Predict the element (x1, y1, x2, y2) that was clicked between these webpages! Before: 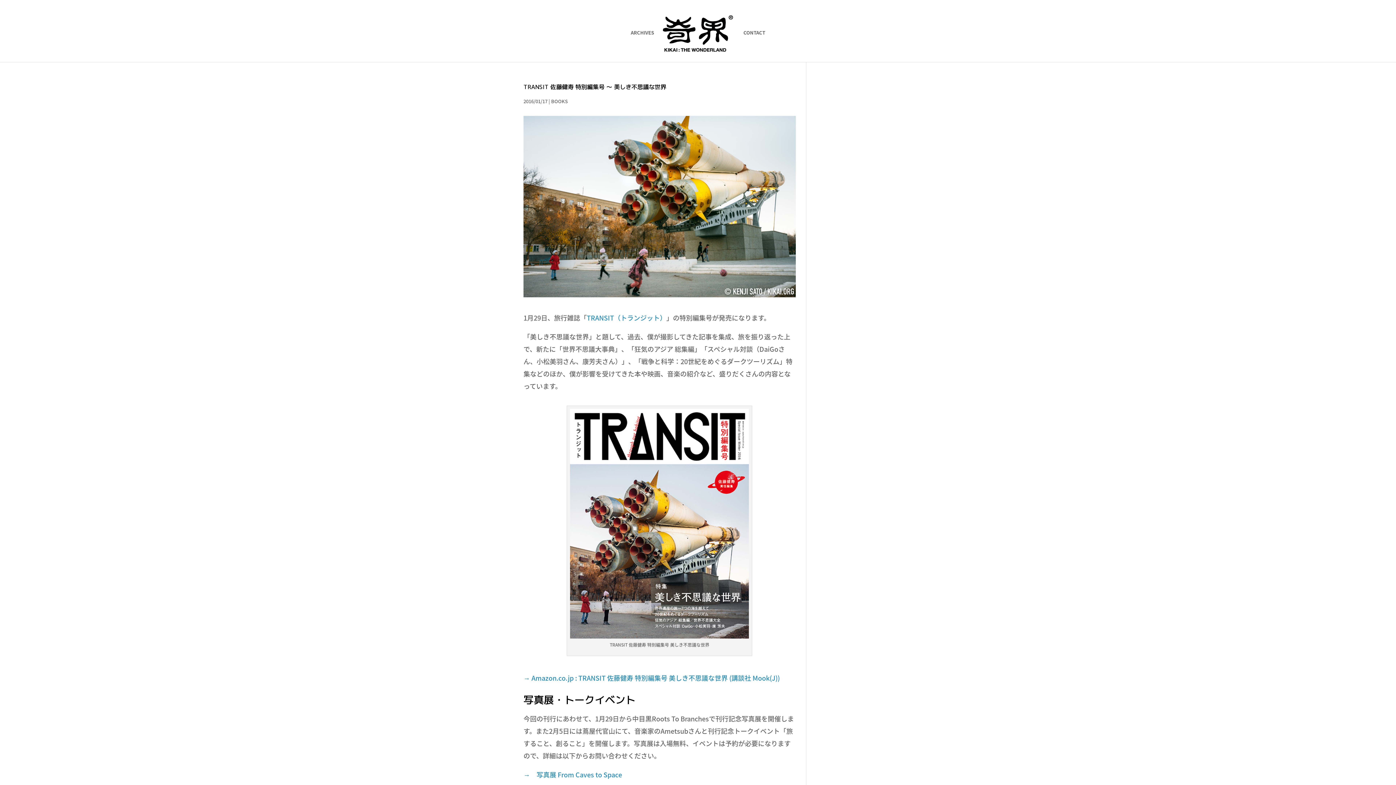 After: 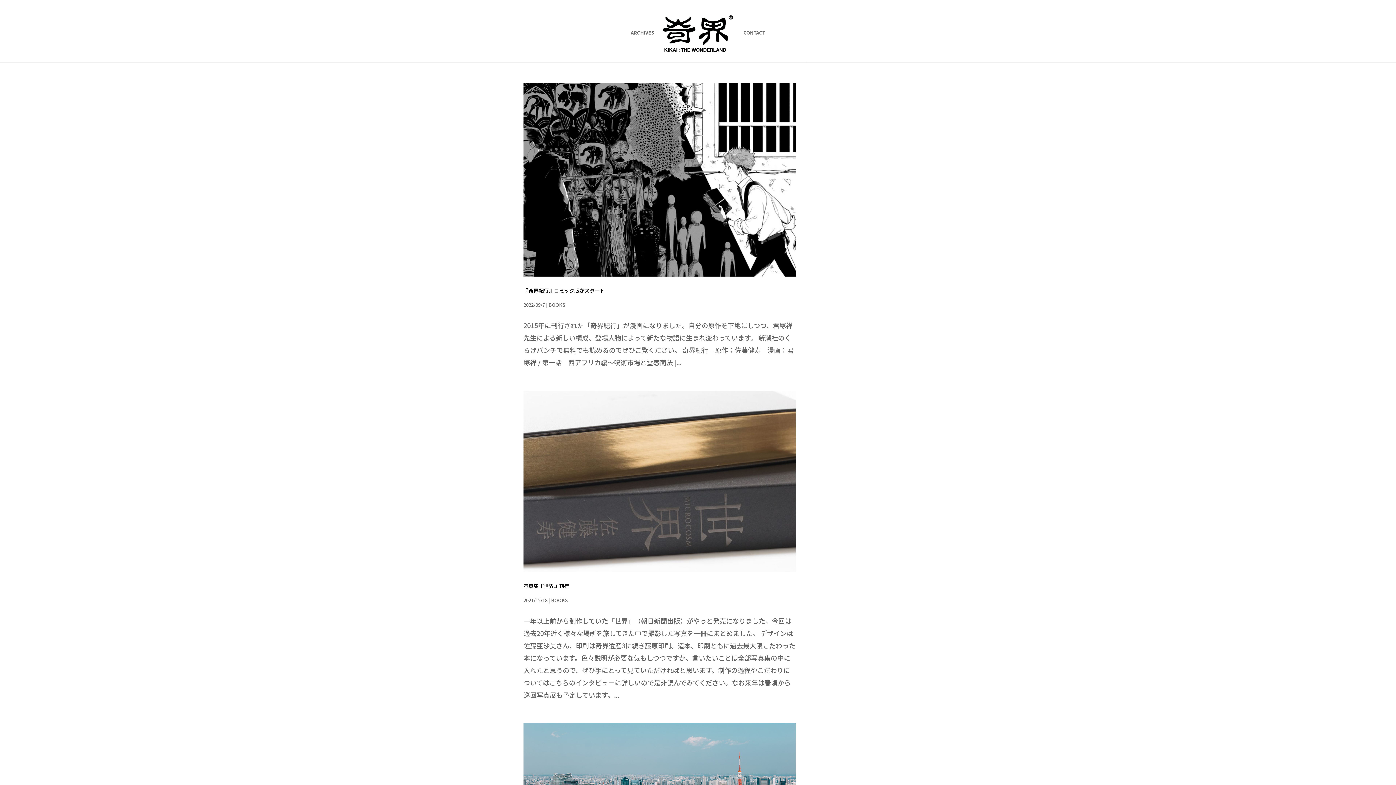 Action: label: BOOKS bbox: (551, 97, 568, 104)